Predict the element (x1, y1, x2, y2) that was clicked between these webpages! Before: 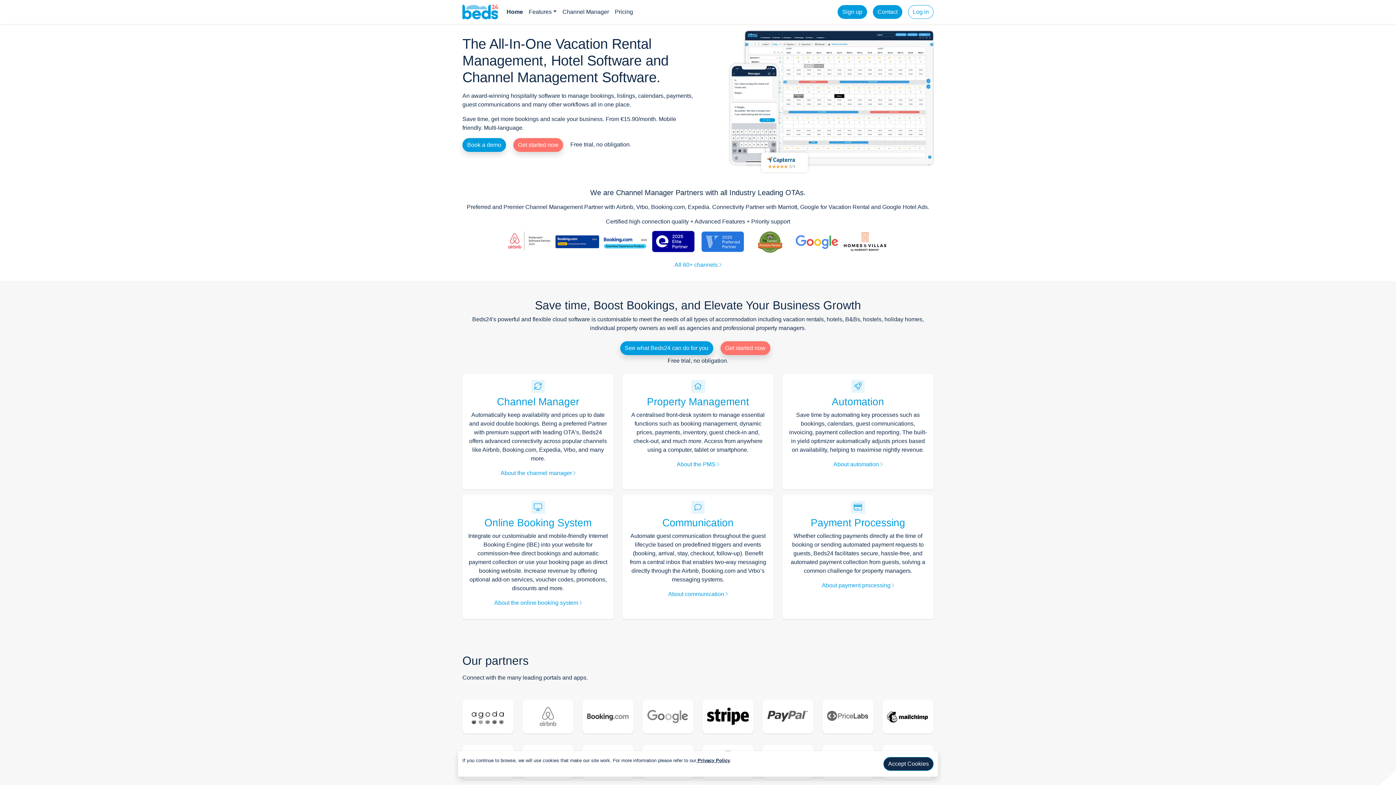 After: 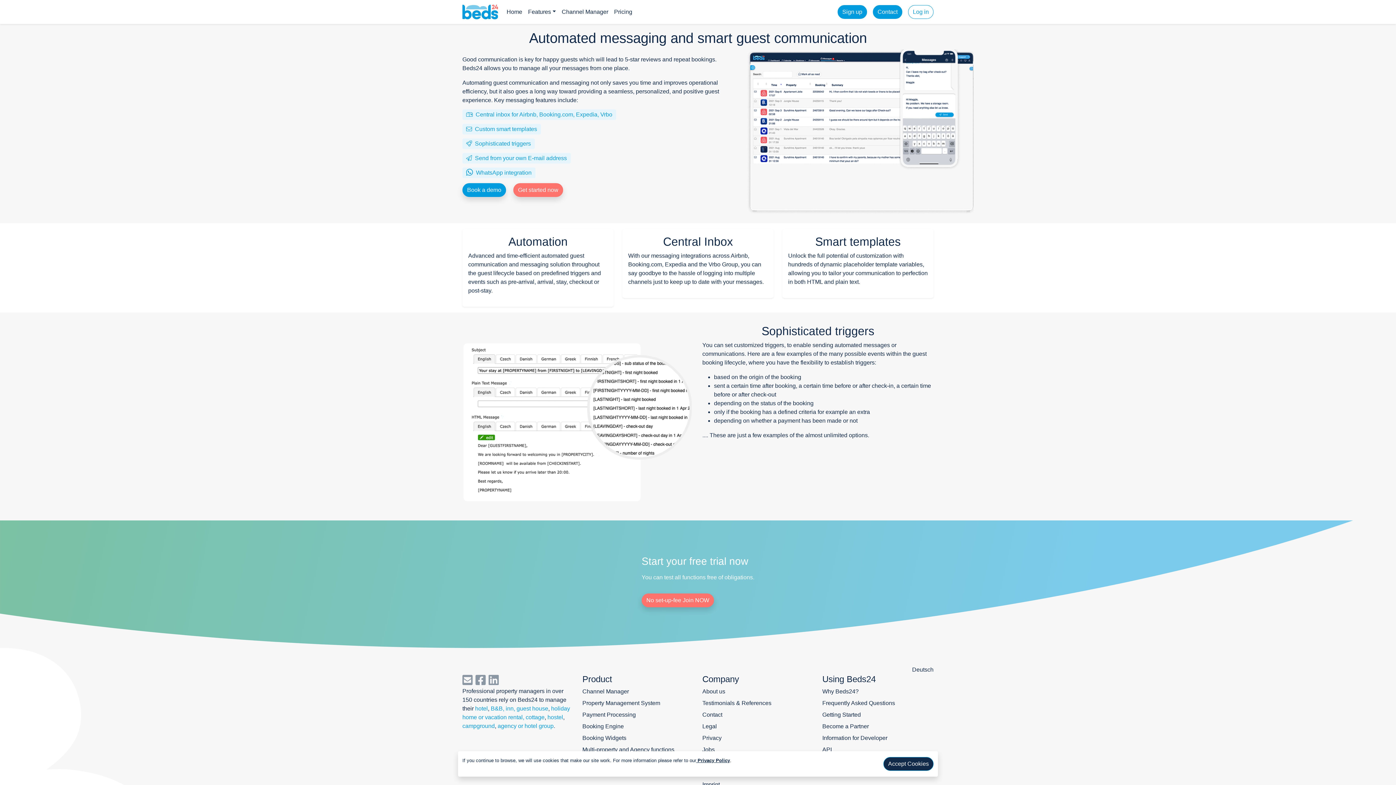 Action: label: Communication bbox: (662, 517, 733, 528)